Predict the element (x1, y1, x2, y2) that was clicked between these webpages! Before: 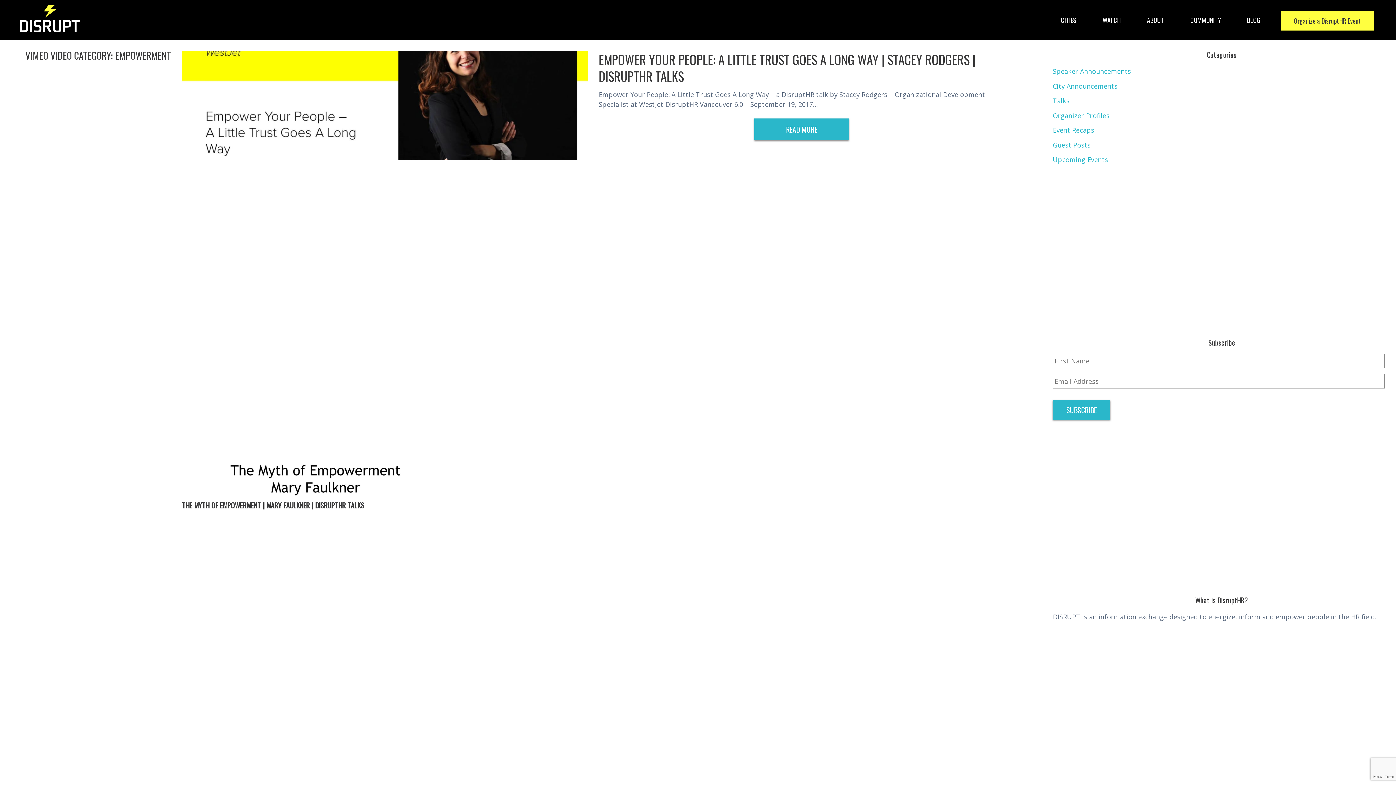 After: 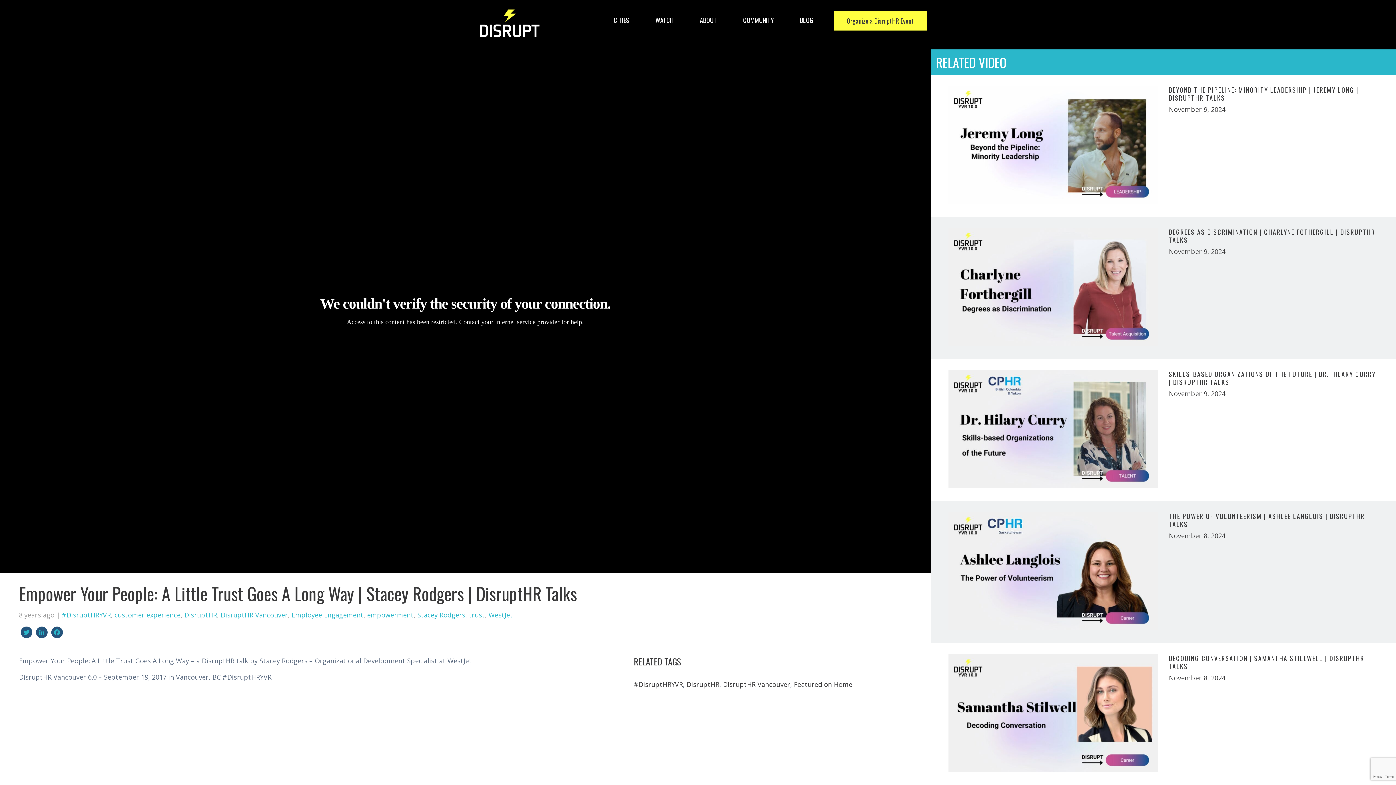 Action: label: EMPOWER YOUR PEOPLE: A LITTLE TRUST GOES A LONG WAY | STACEY RODGERS | DISRUPTHR TALKS bbox: (598, 50, 1004, 84)